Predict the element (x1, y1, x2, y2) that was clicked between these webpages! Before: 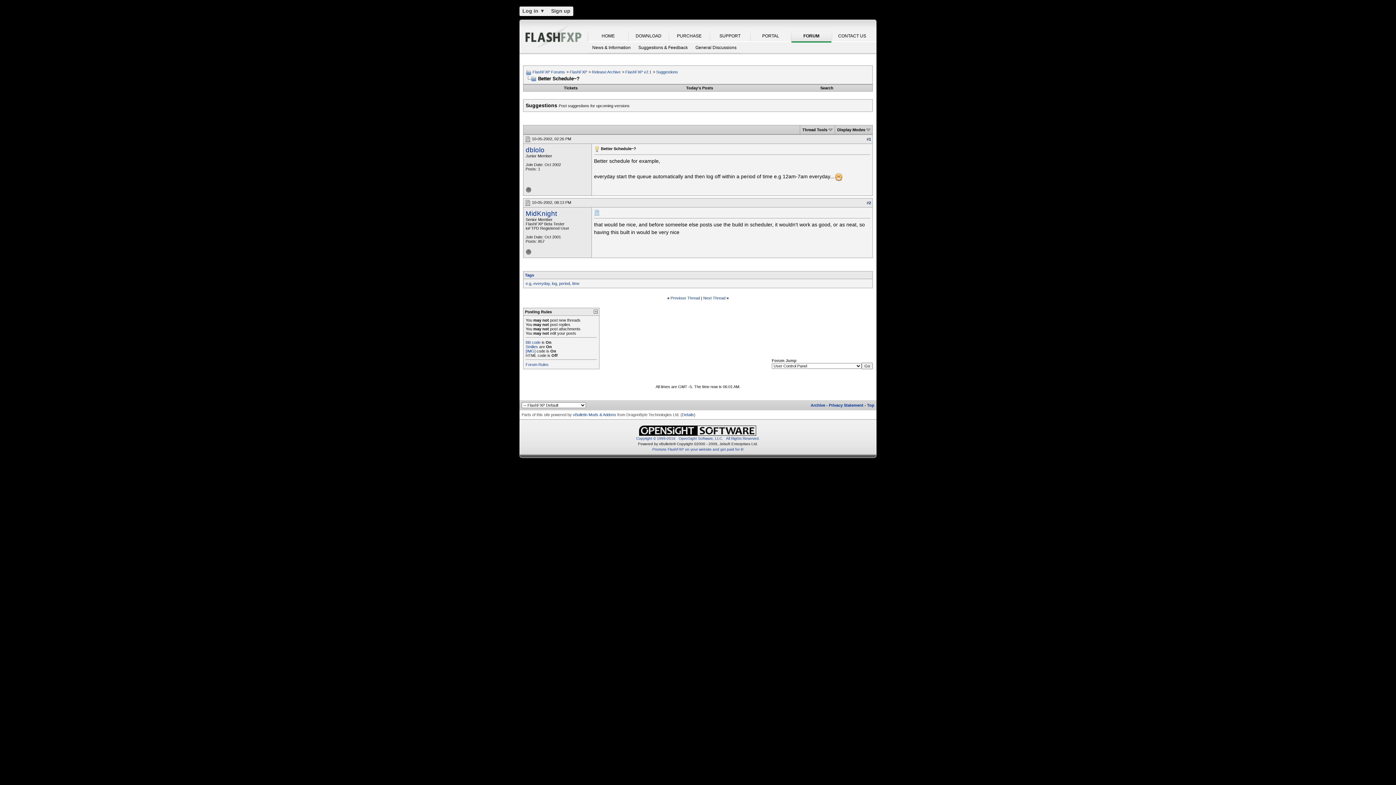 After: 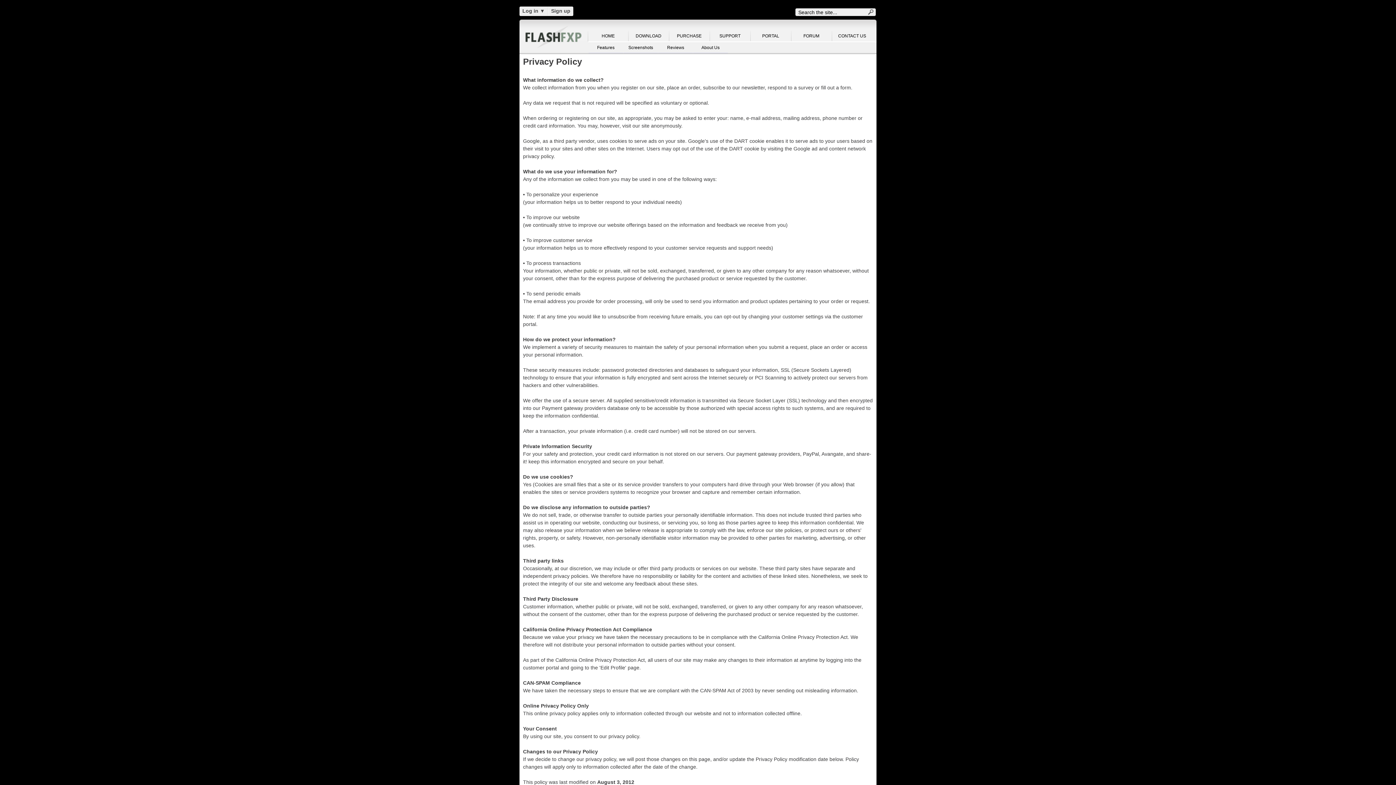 Action: bbox: (829, 403, 863, 407) label: Privacy Statement